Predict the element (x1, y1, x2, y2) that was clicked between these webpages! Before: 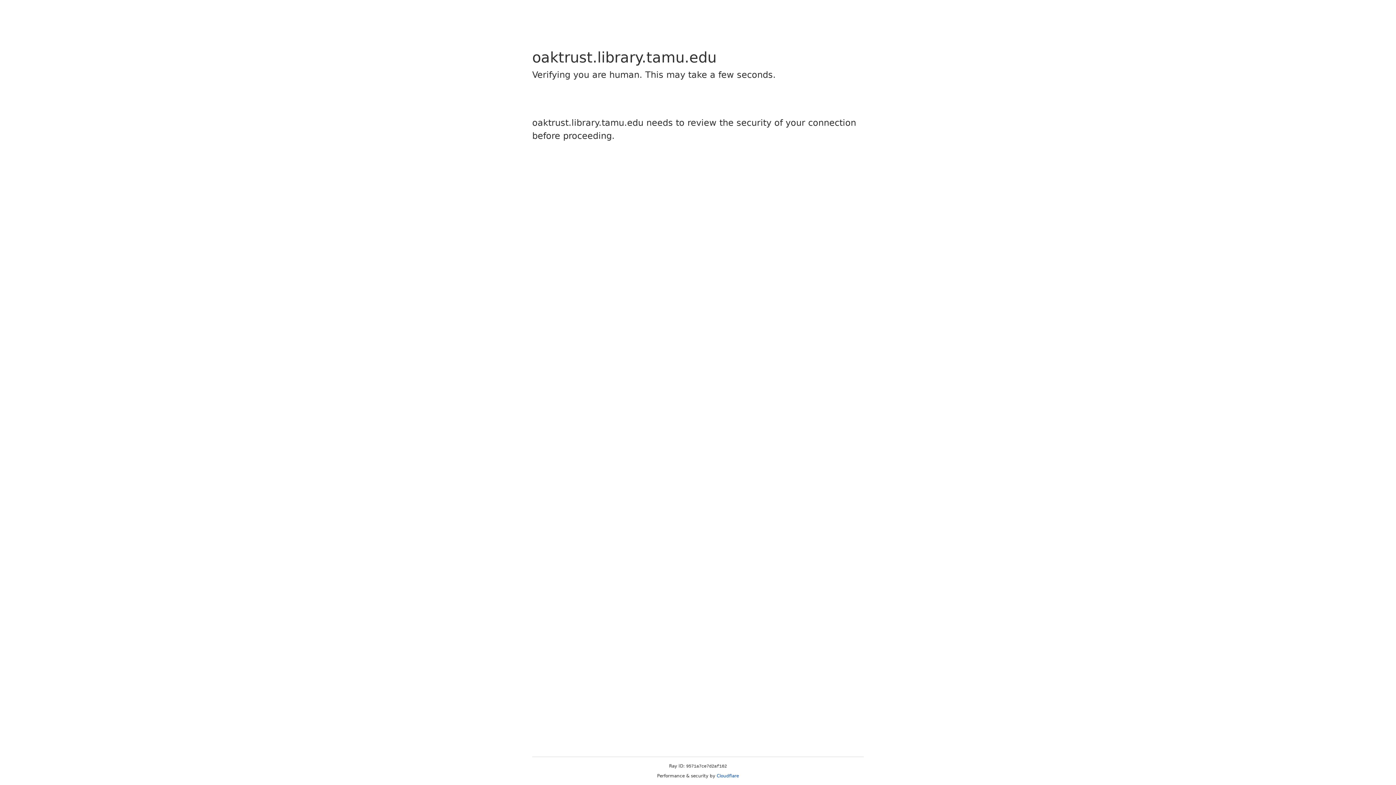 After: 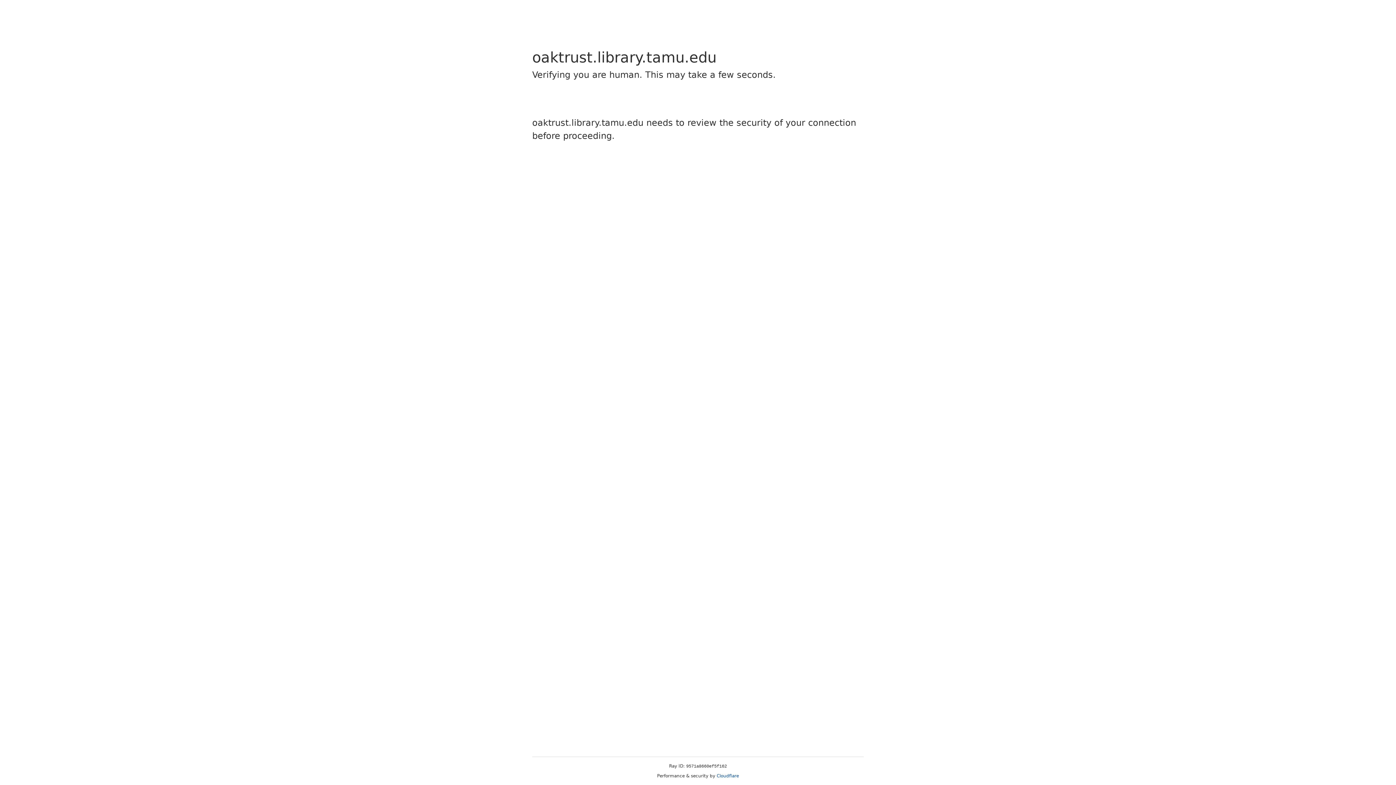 Action: bbox: (716, 773, 739, 778) label: Cloudflare